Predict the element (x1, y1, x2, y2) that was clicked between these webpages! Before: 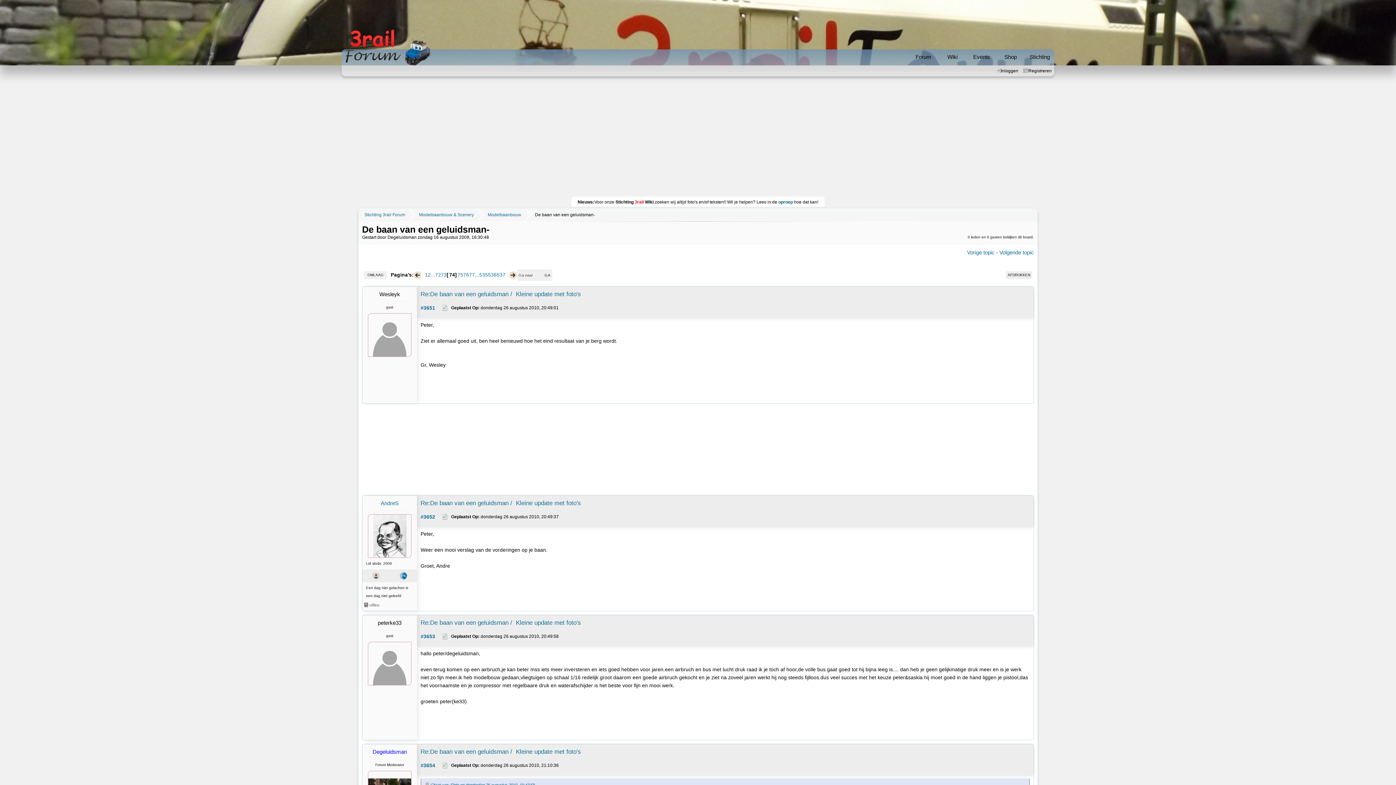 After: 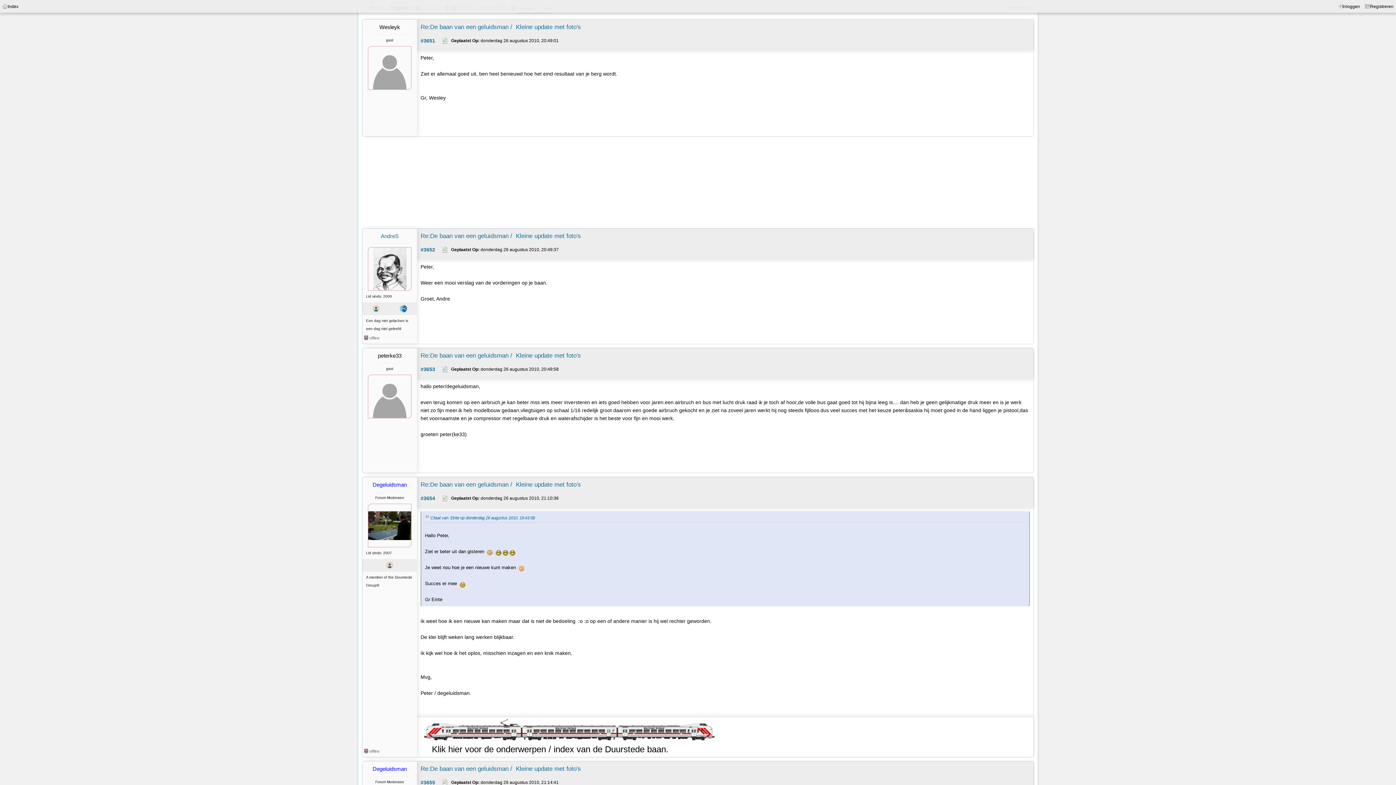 Action: bbox: (420, 291, 581, 297) label: Re:De baan van een geluidsman /  Kleine update met foto's